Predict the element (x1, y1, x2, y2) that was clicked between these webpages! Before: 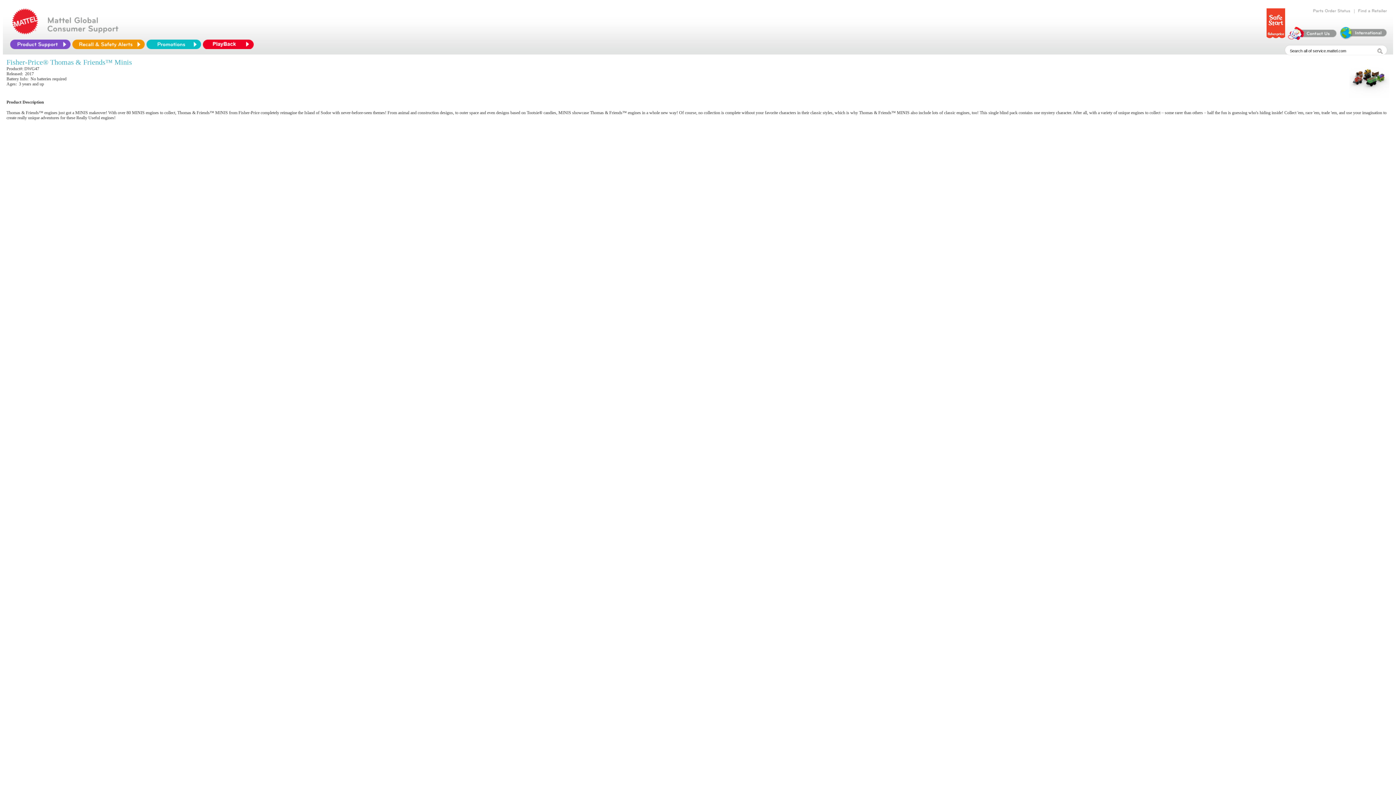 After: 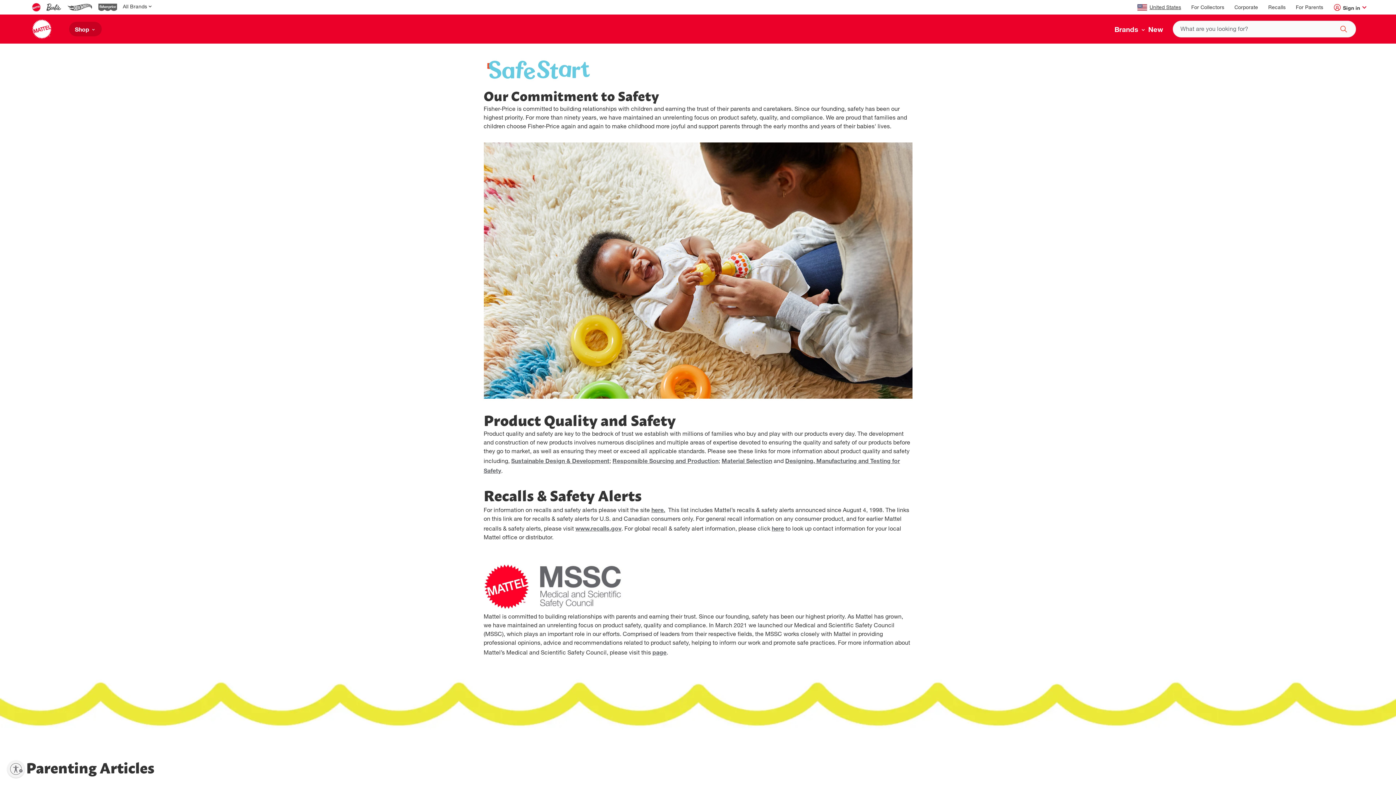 Action: label:   bbox: (1265, 35, 1286, 41)